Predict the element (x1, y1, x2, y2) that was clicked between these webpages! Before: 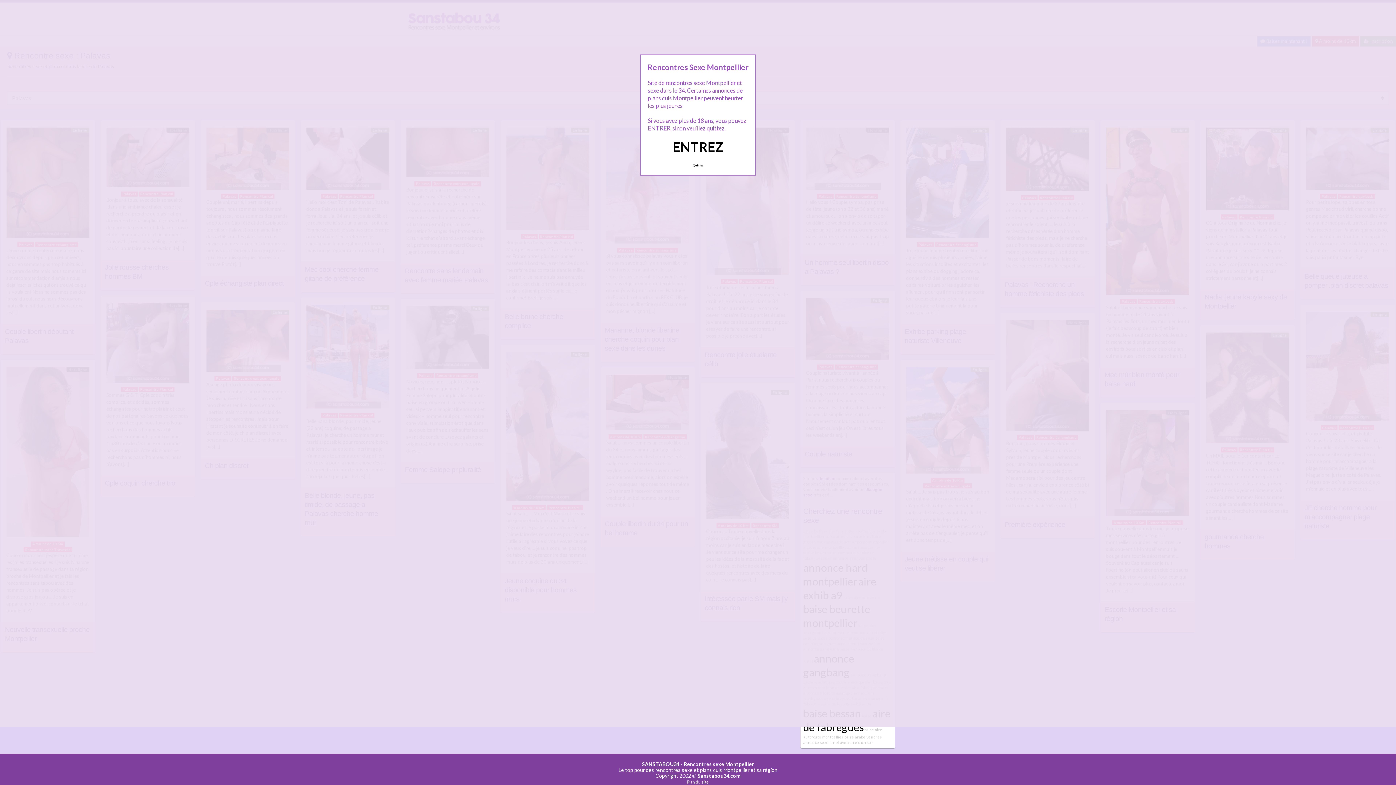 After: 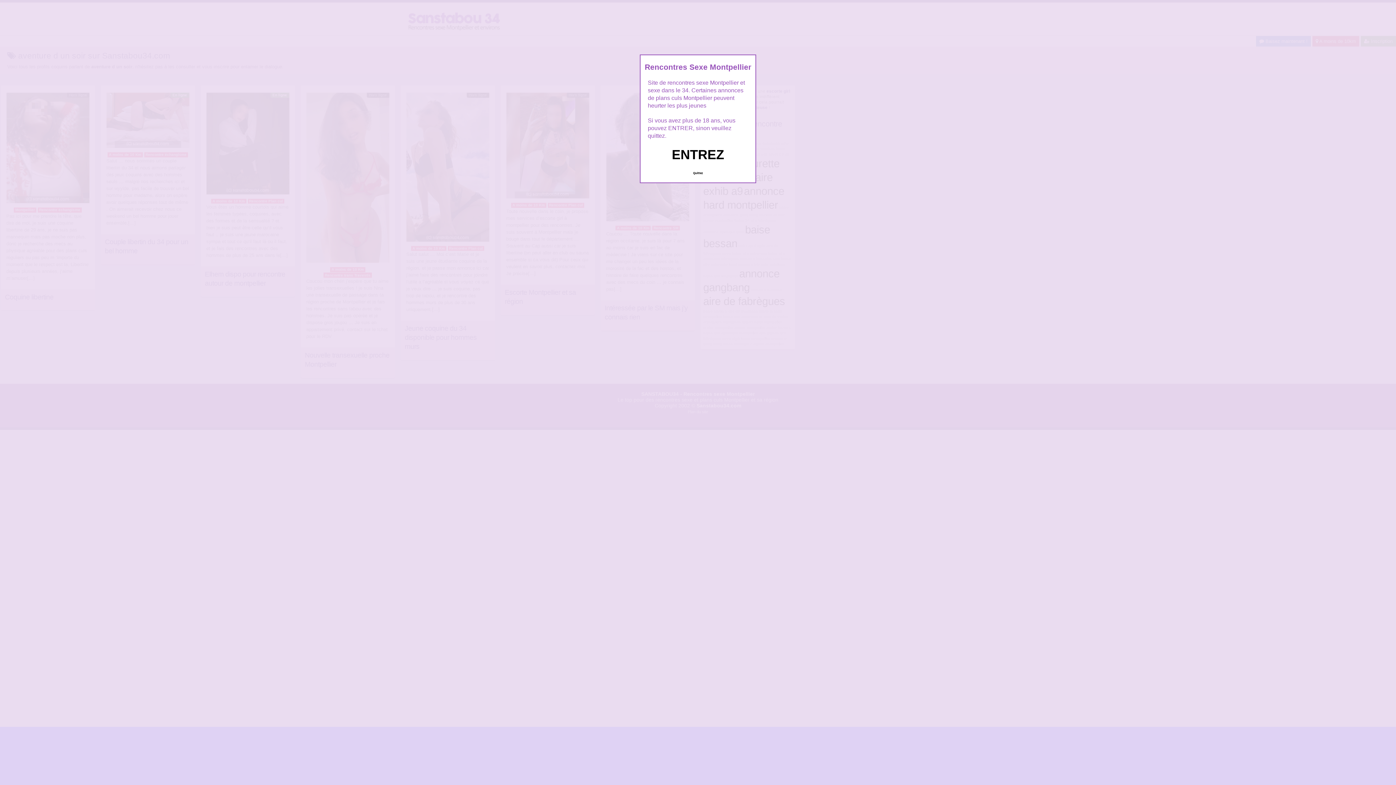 Action: bbox: (840, 740, 873, 745) label: aventure d un soir